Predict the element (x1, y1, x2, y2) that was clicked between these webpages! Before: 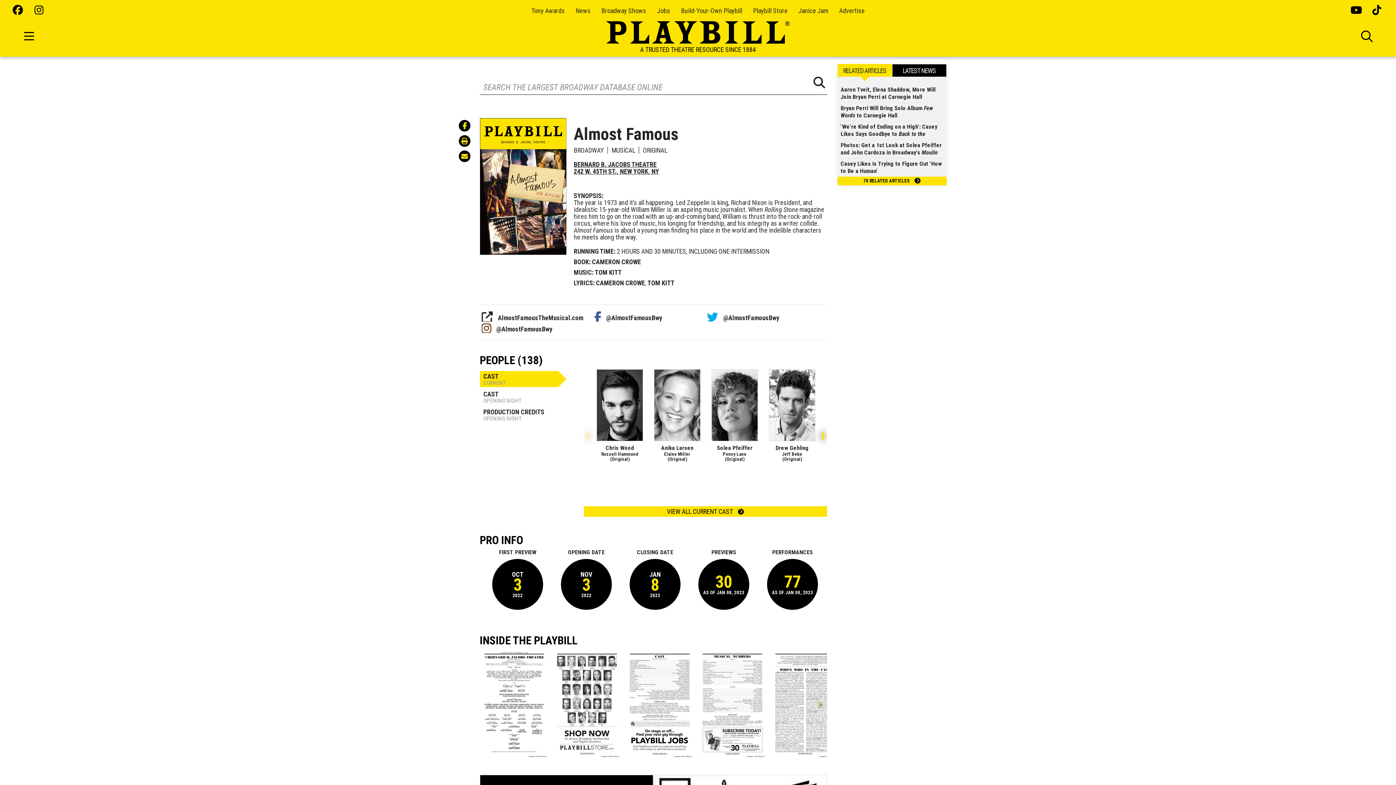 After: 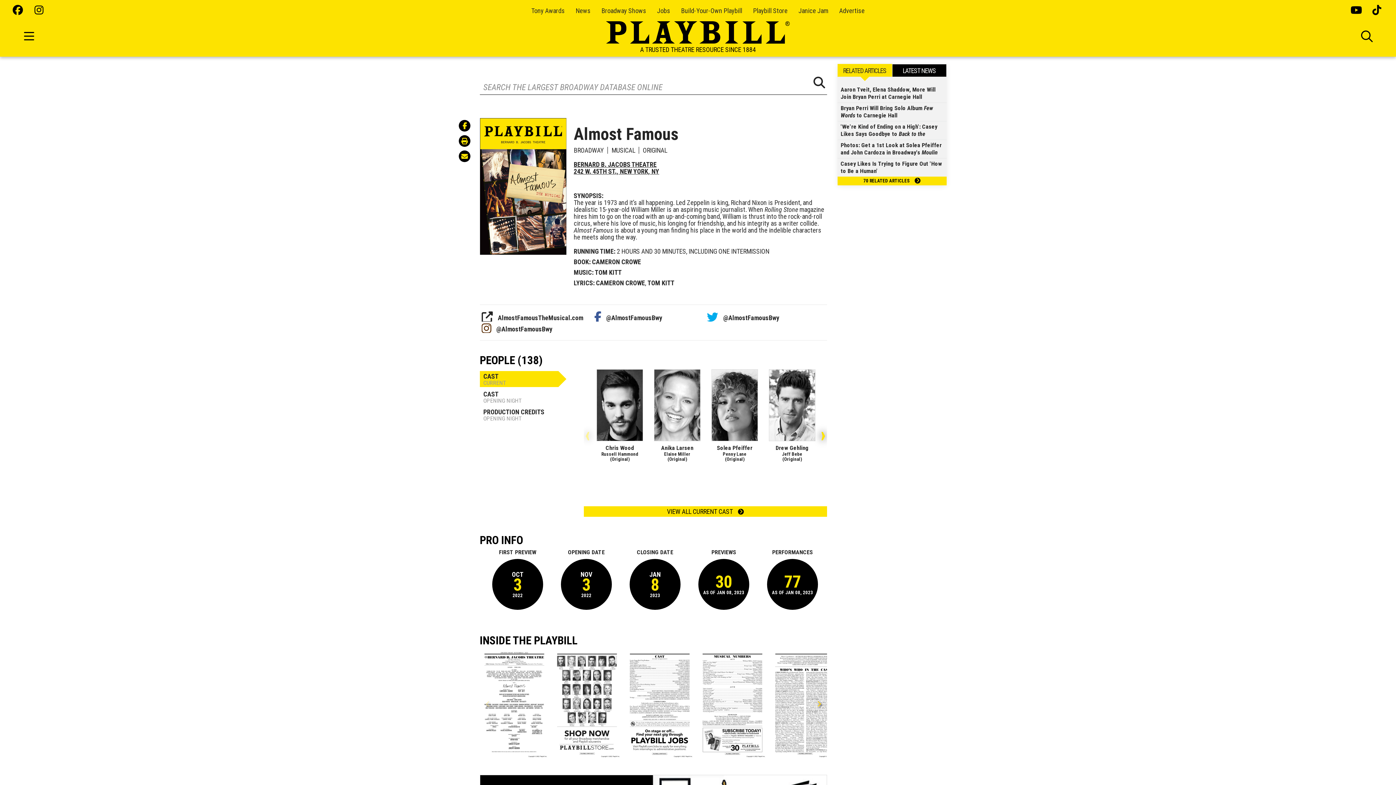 Action: bbox: (1350, 5, 1361, 16)